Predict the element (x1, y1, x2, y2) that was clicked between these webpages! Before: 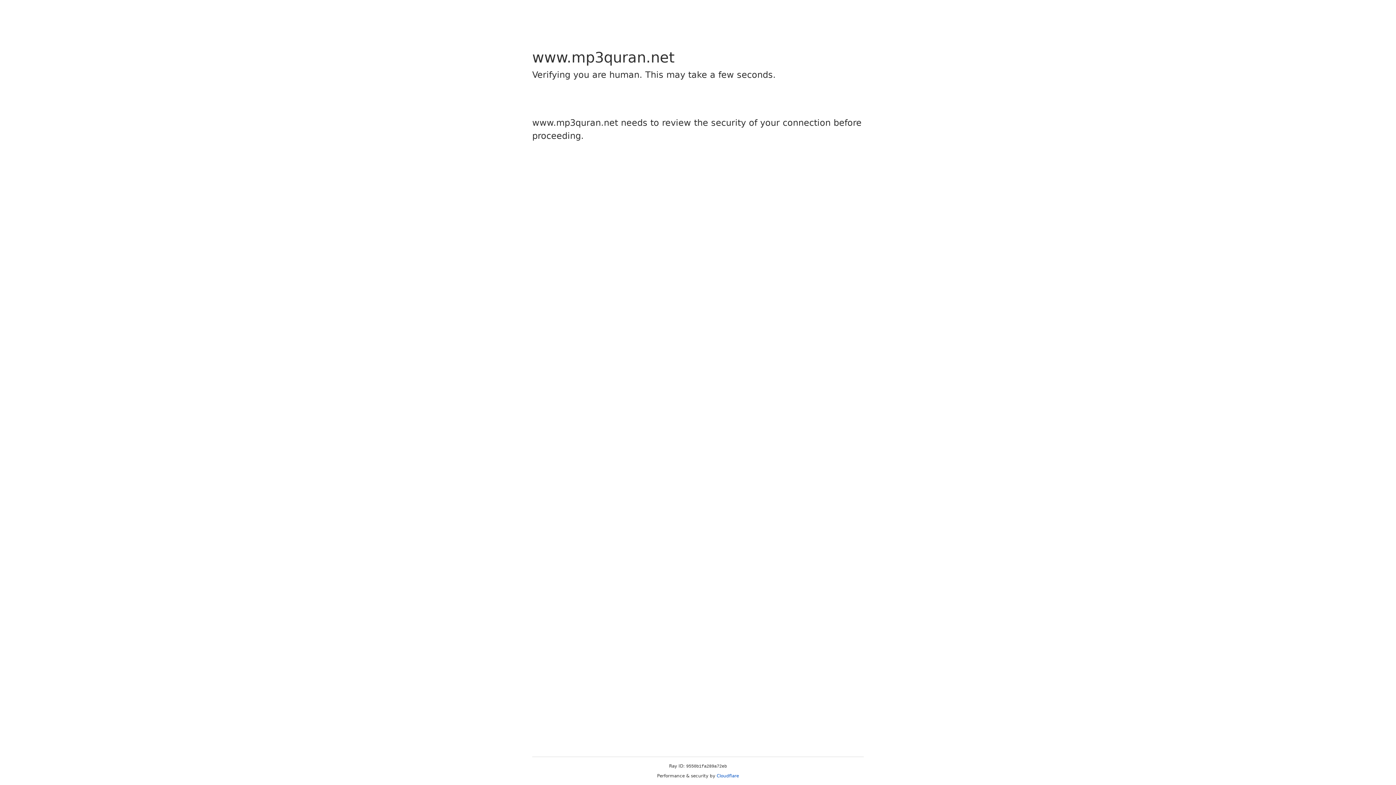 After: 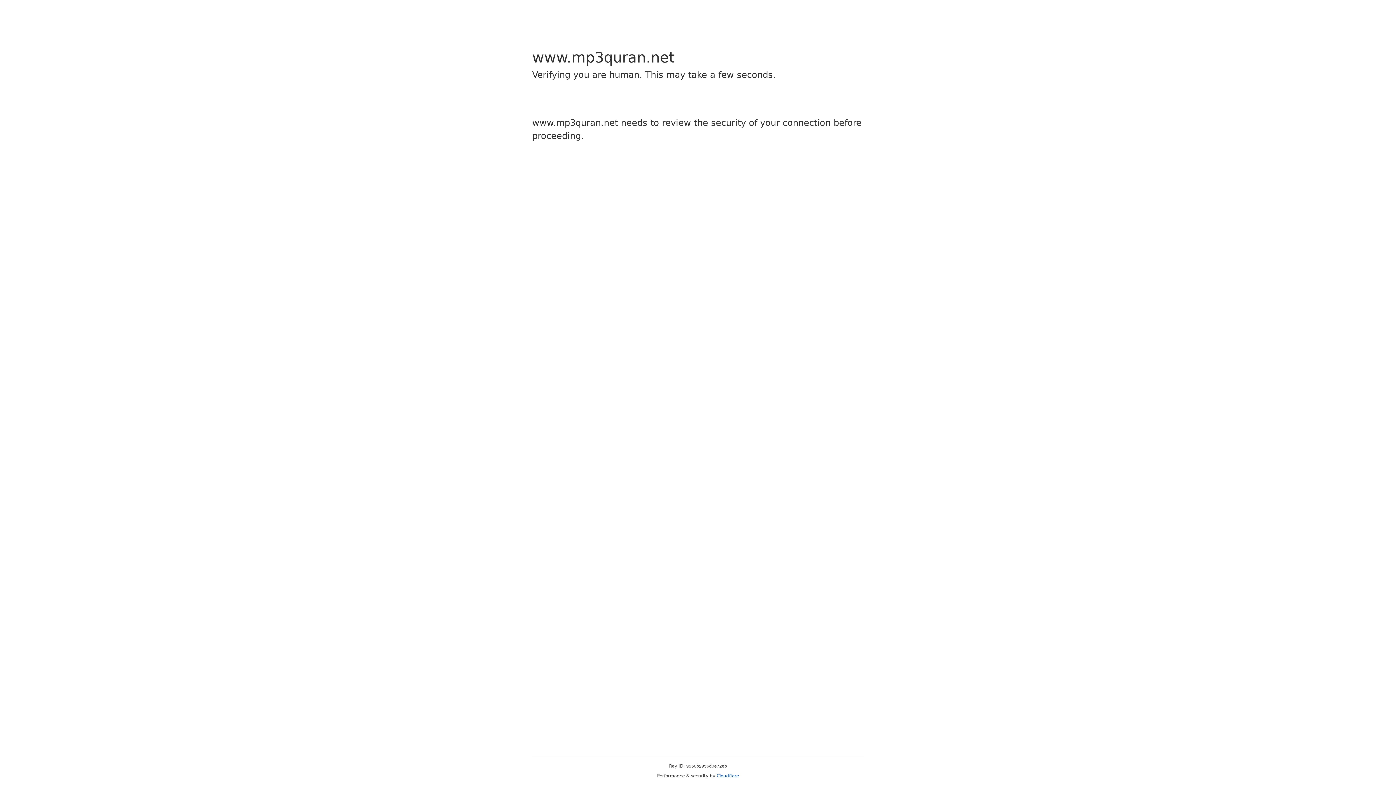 Action: bbox: (716, 773, 739, 778) label: Cloudflare